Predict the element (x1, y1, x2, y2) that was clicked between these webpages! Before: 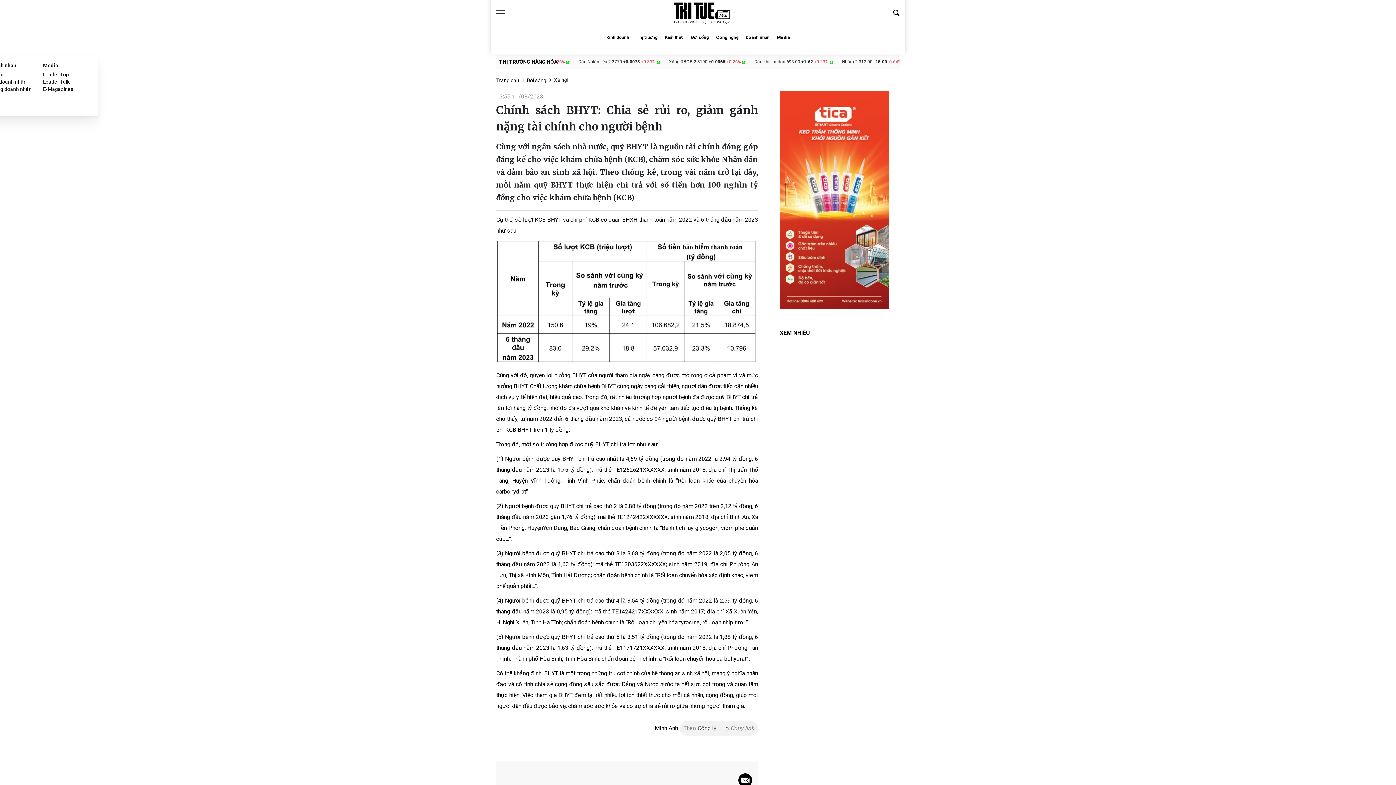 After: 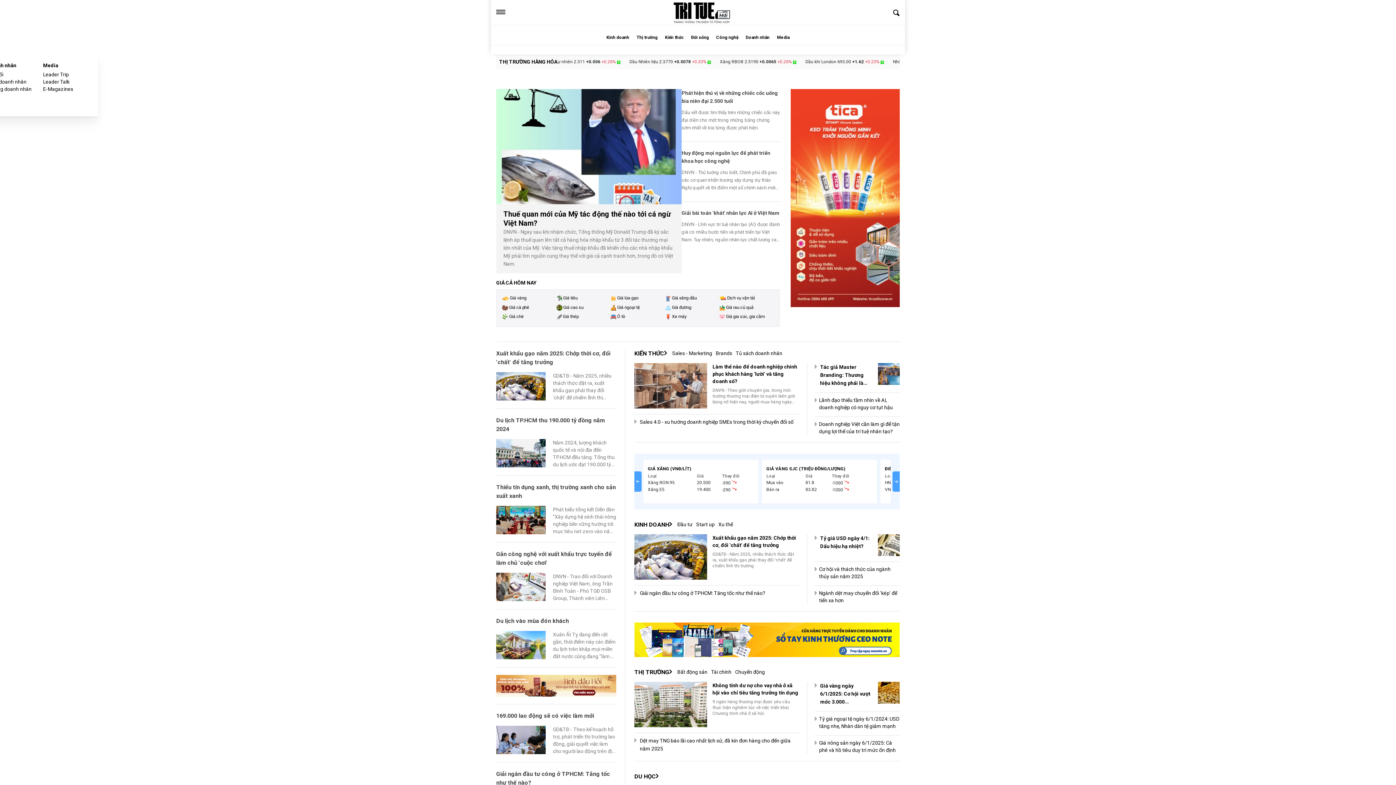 Action: bbox: (671, 9, 731, 15)